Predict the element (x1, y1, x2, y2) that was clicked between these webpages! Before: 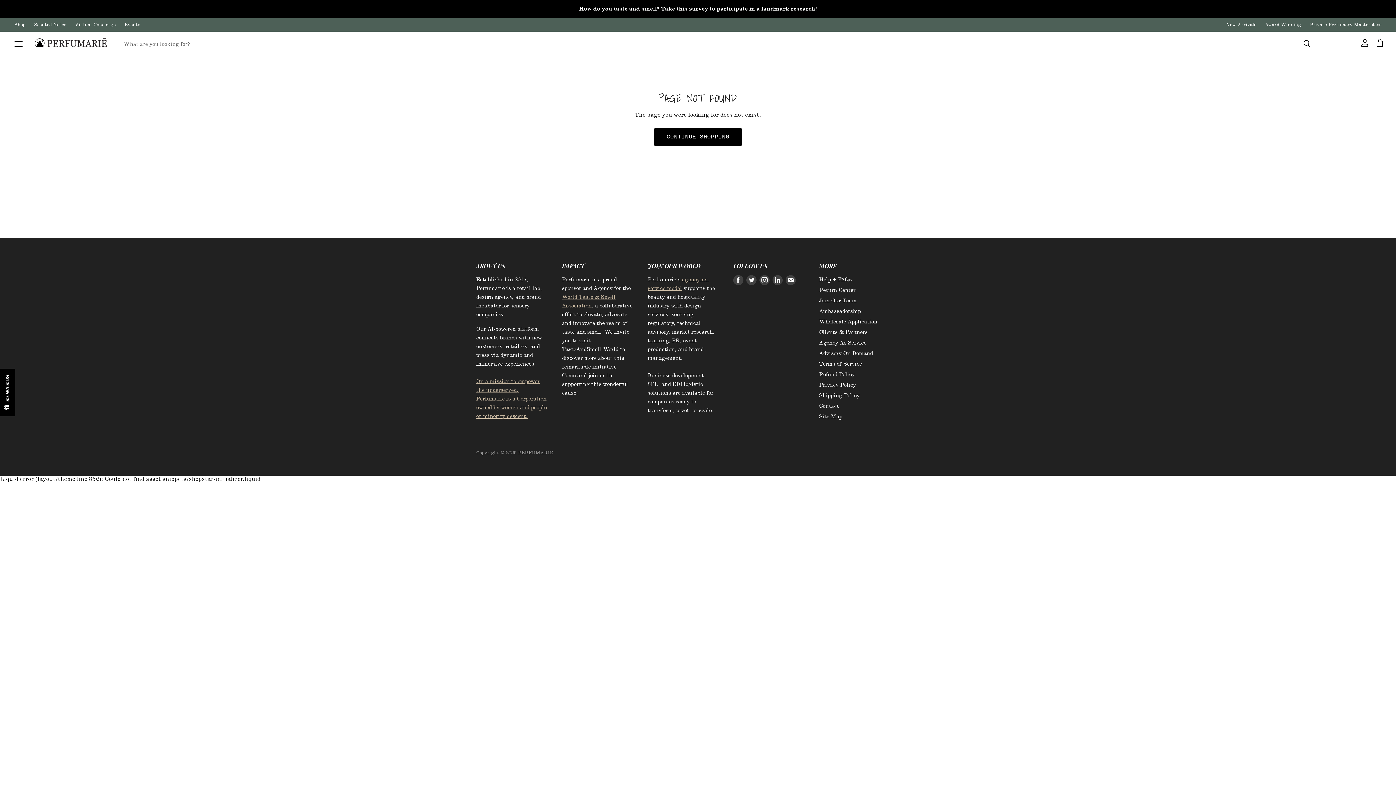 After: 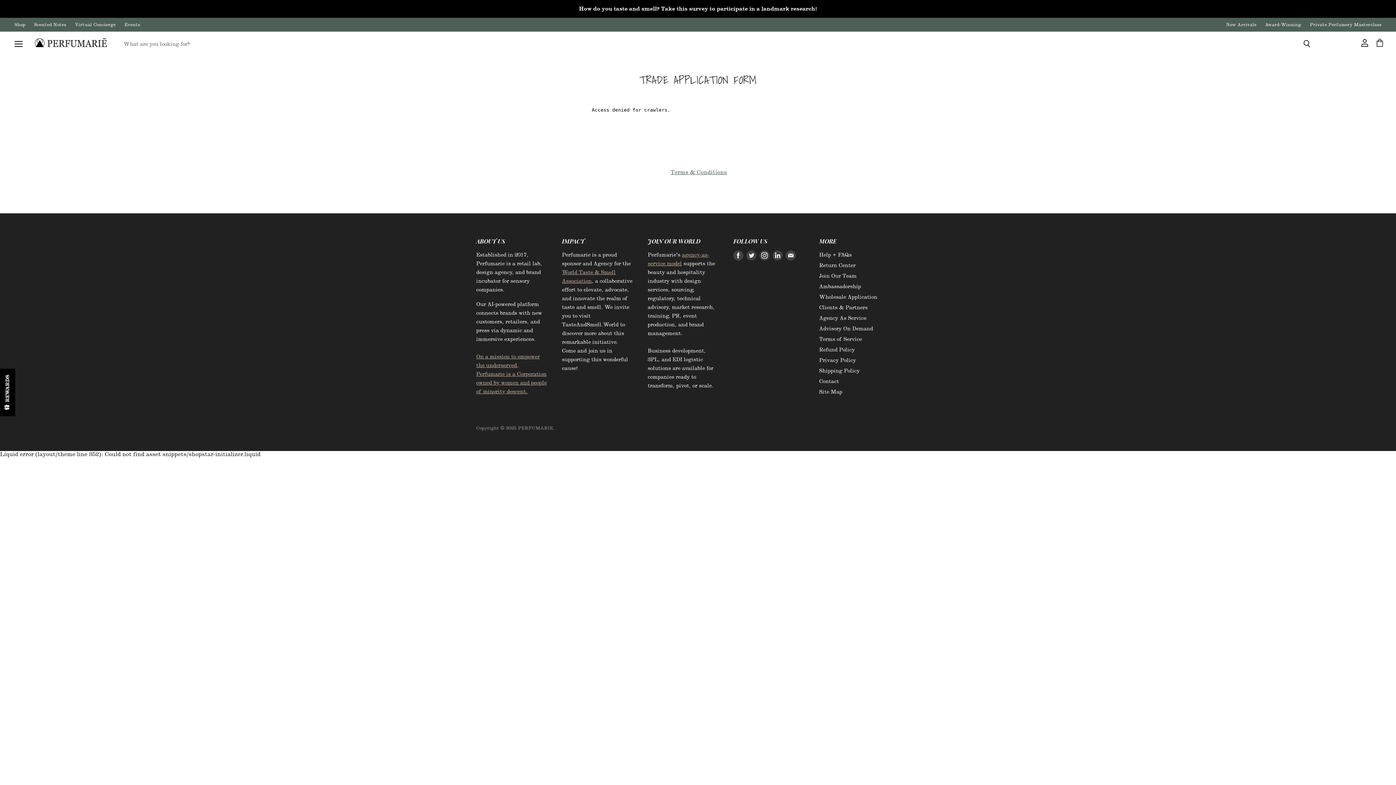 Action: bbox: (819, 318, 877, 324) label: Wholesale Application